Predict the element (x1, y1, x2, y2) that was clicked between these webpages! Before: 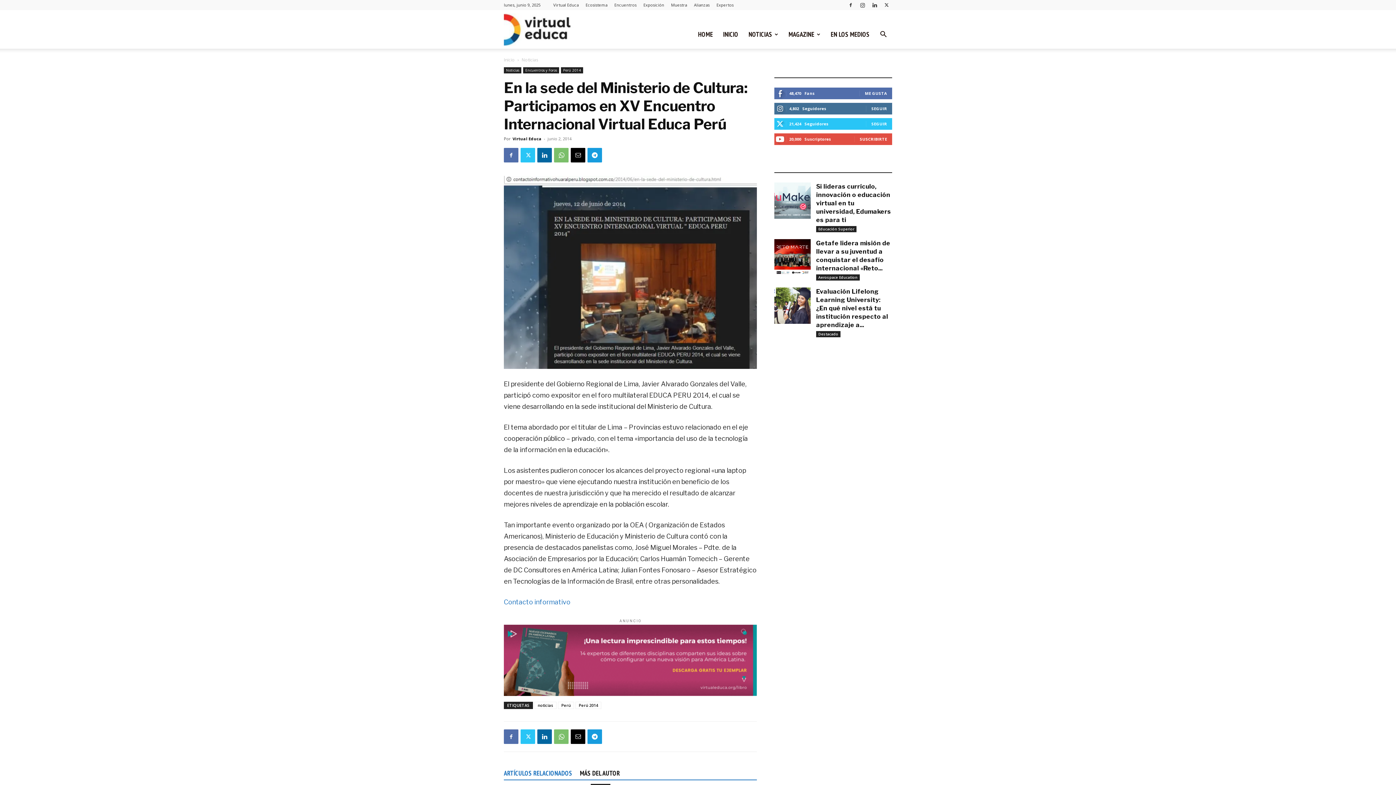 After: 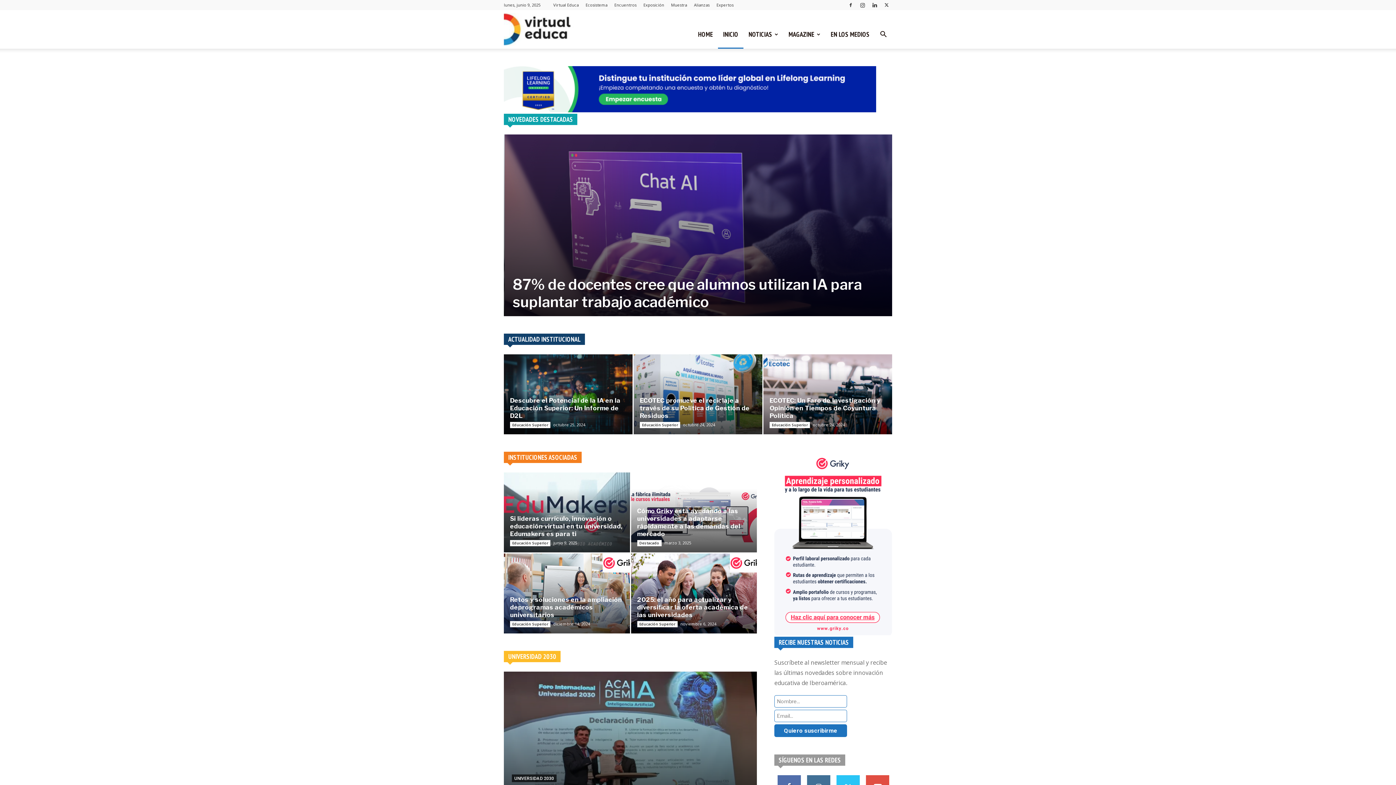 Action: bbox: (718, 20, 743, 48) label: INICIO